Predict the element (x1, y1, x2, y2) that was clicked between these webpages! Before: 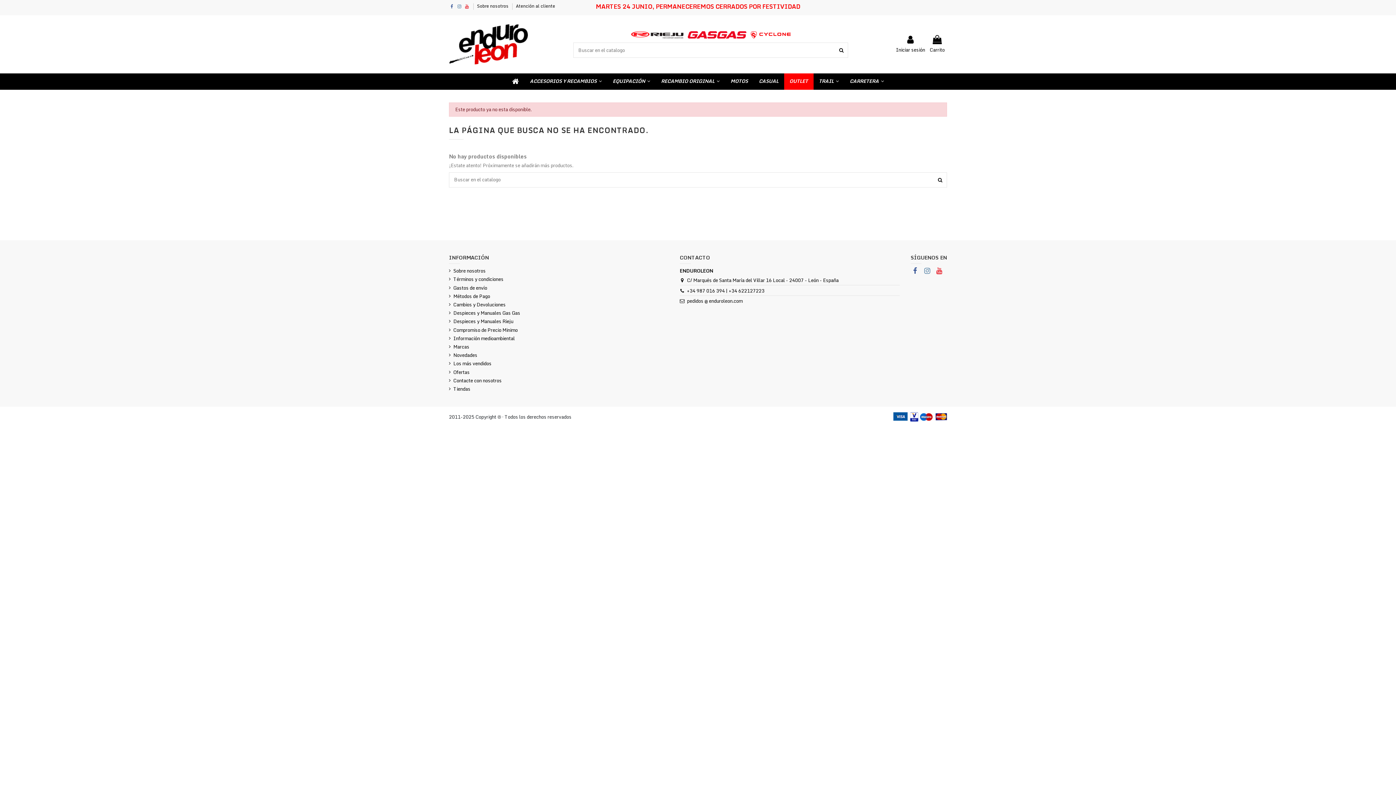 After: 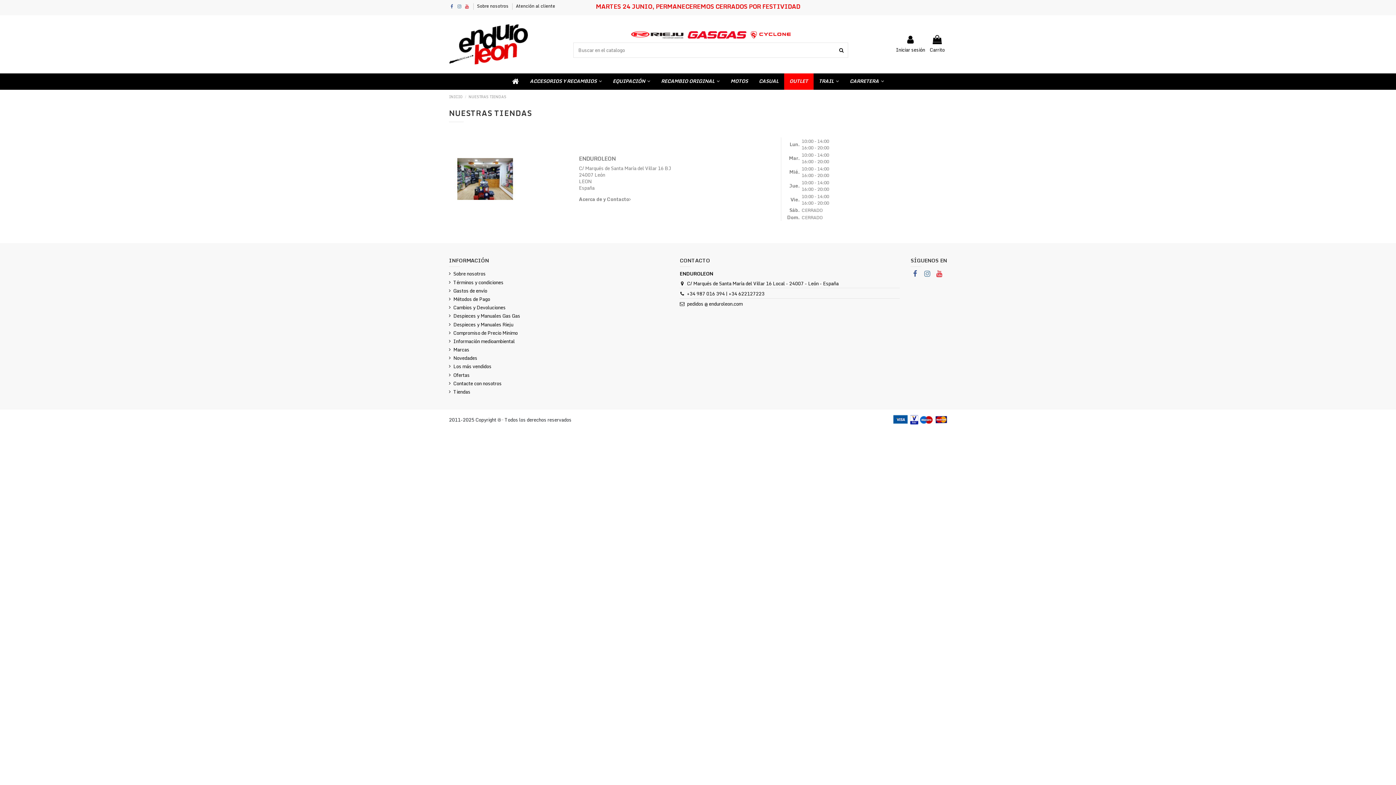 Action: label: Tiendas bbox: (449, 385, 470, 392)